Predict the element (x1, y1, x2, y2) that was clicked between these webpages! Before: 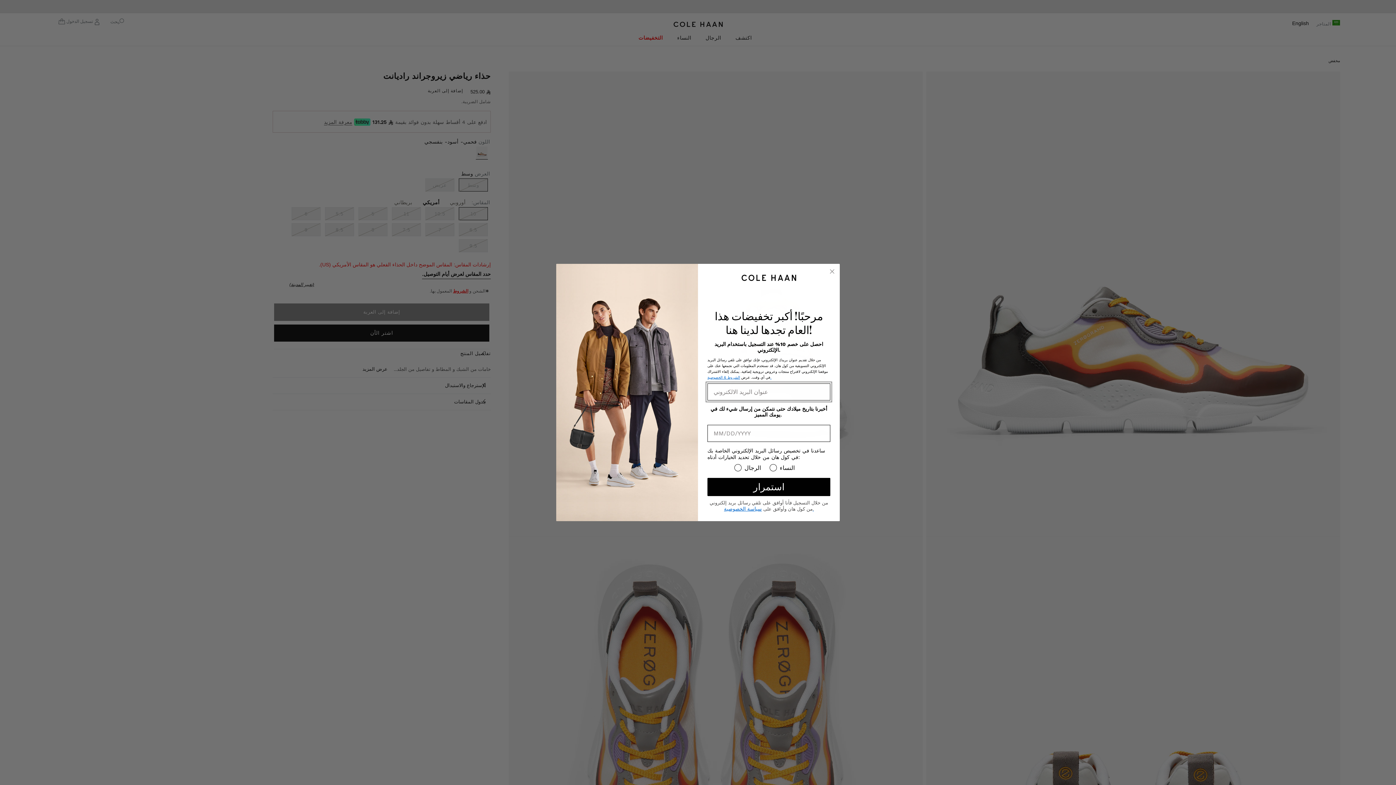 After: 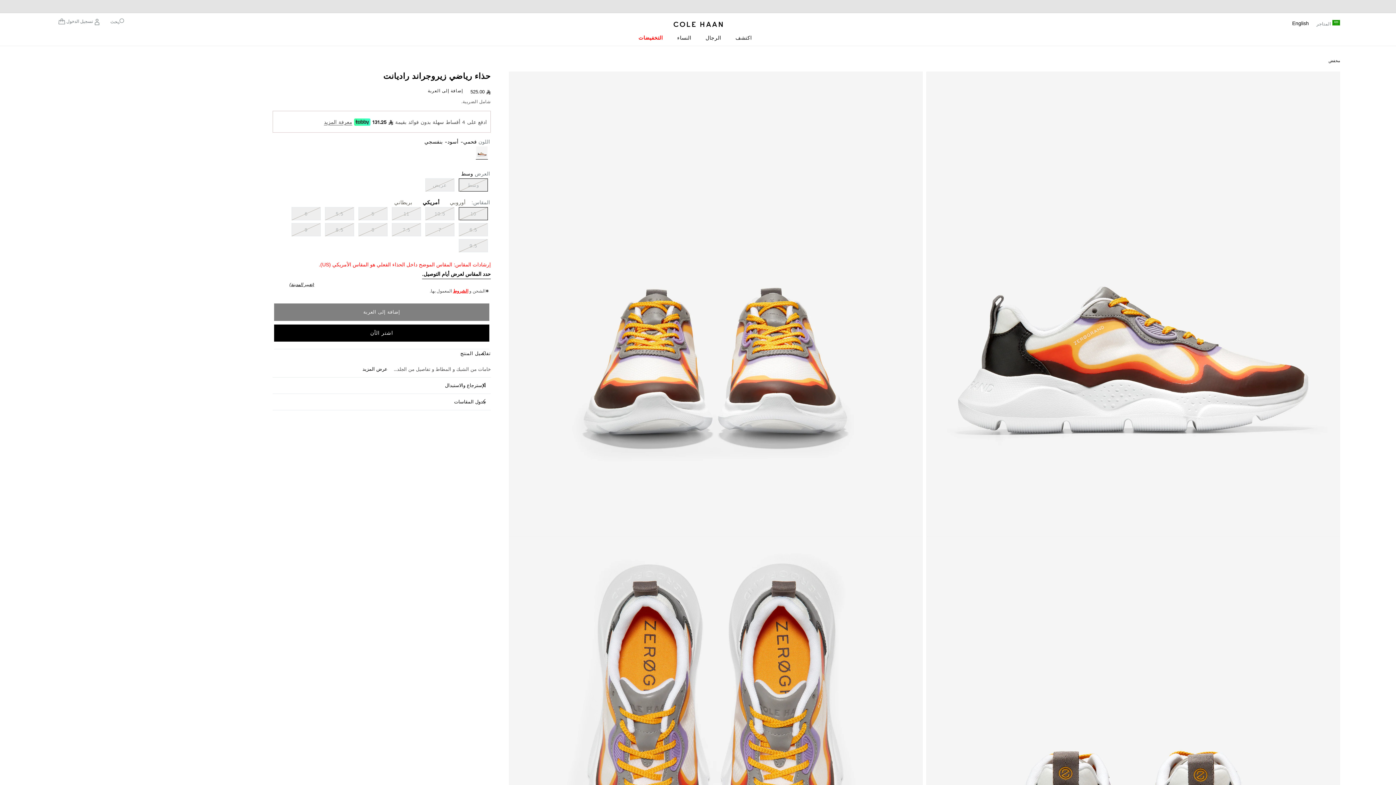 Action: bbox: (827, 267, 837, 276) label: Close dialog